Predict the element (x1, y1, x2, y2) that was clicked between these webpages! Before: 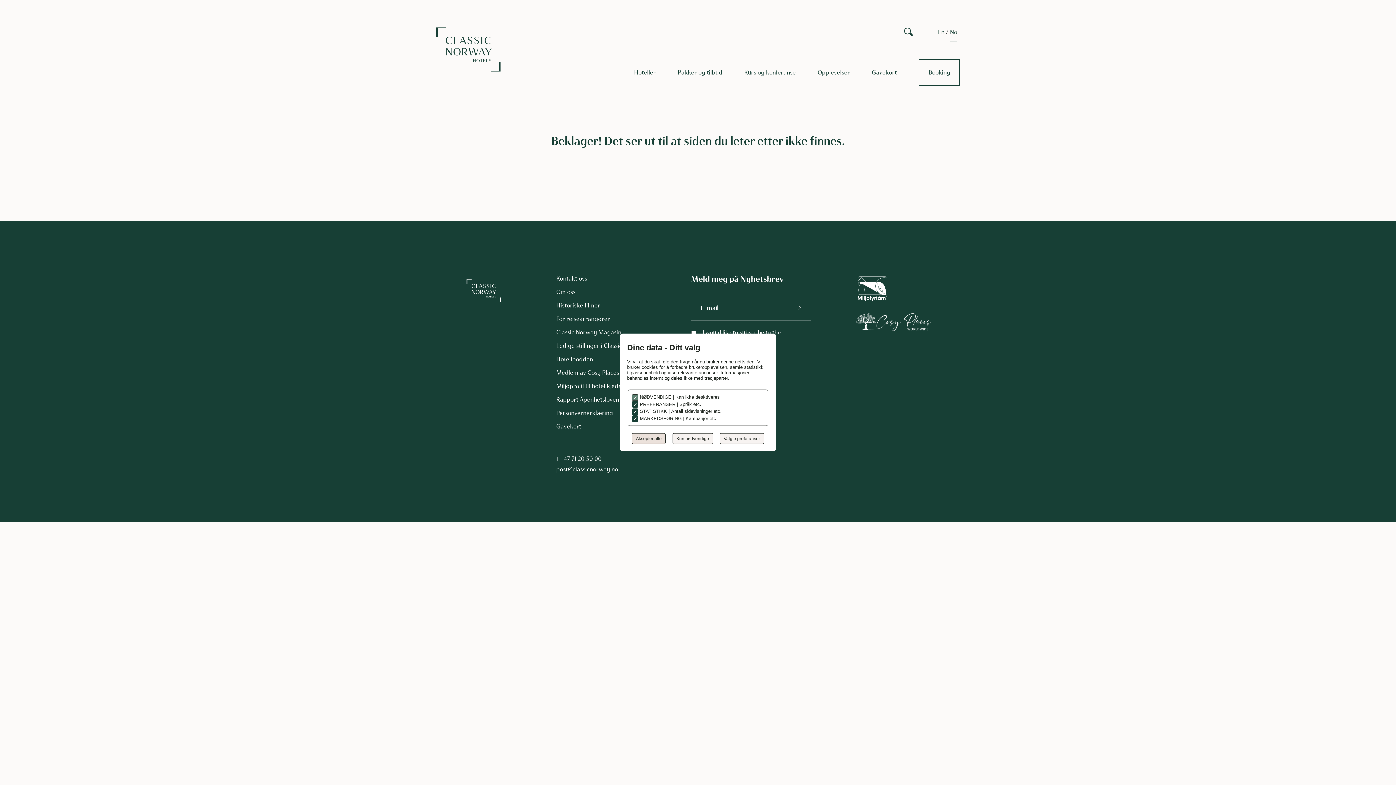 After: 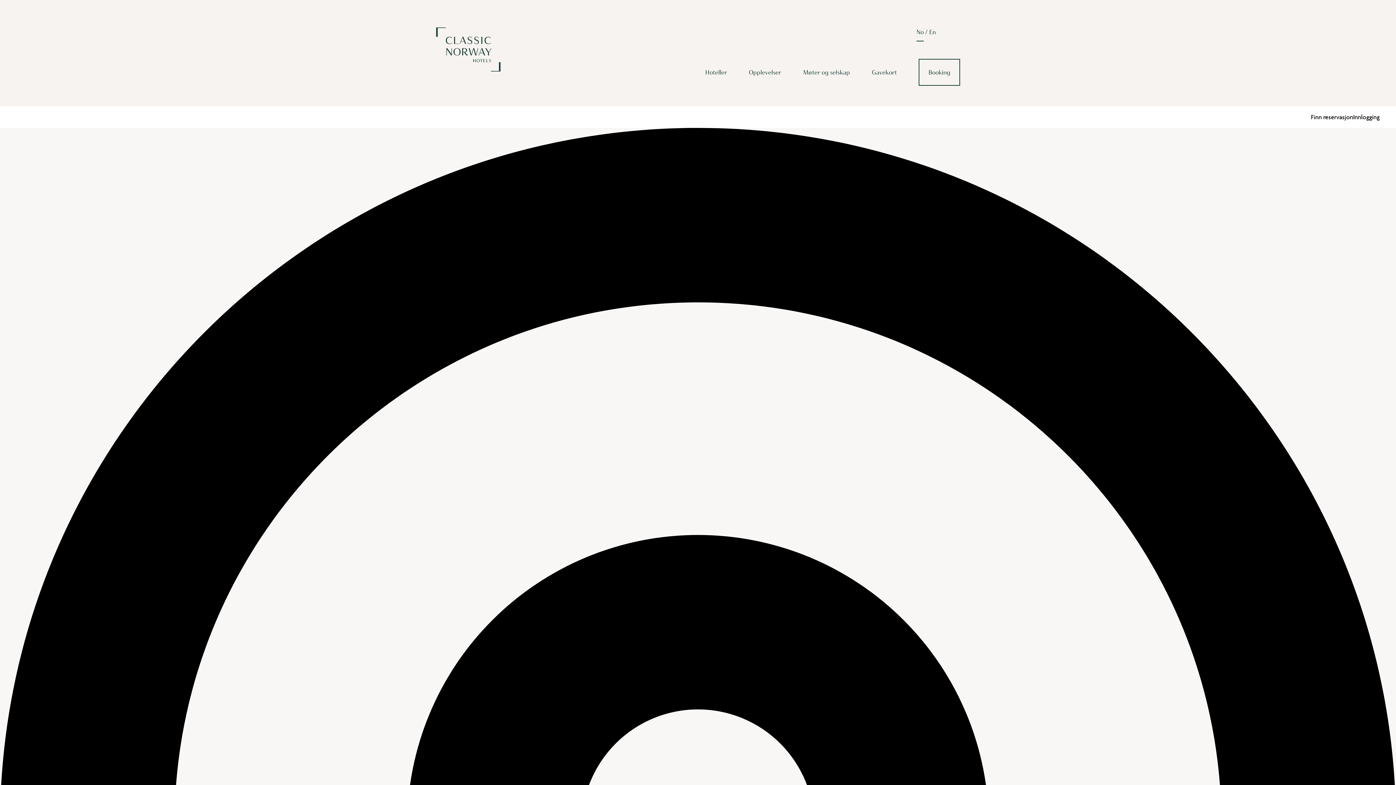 Action: bbox: (918, 58, 960, 85) label: Booking